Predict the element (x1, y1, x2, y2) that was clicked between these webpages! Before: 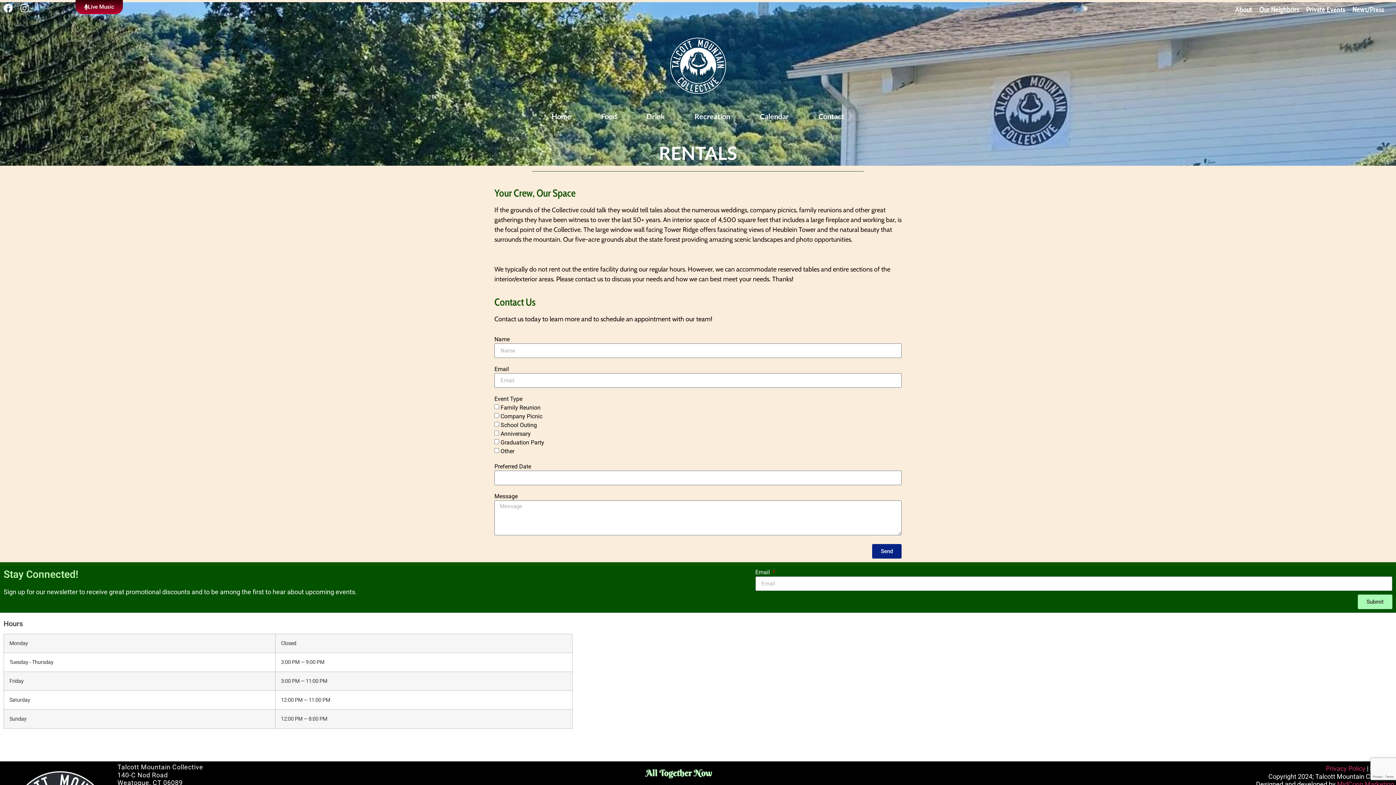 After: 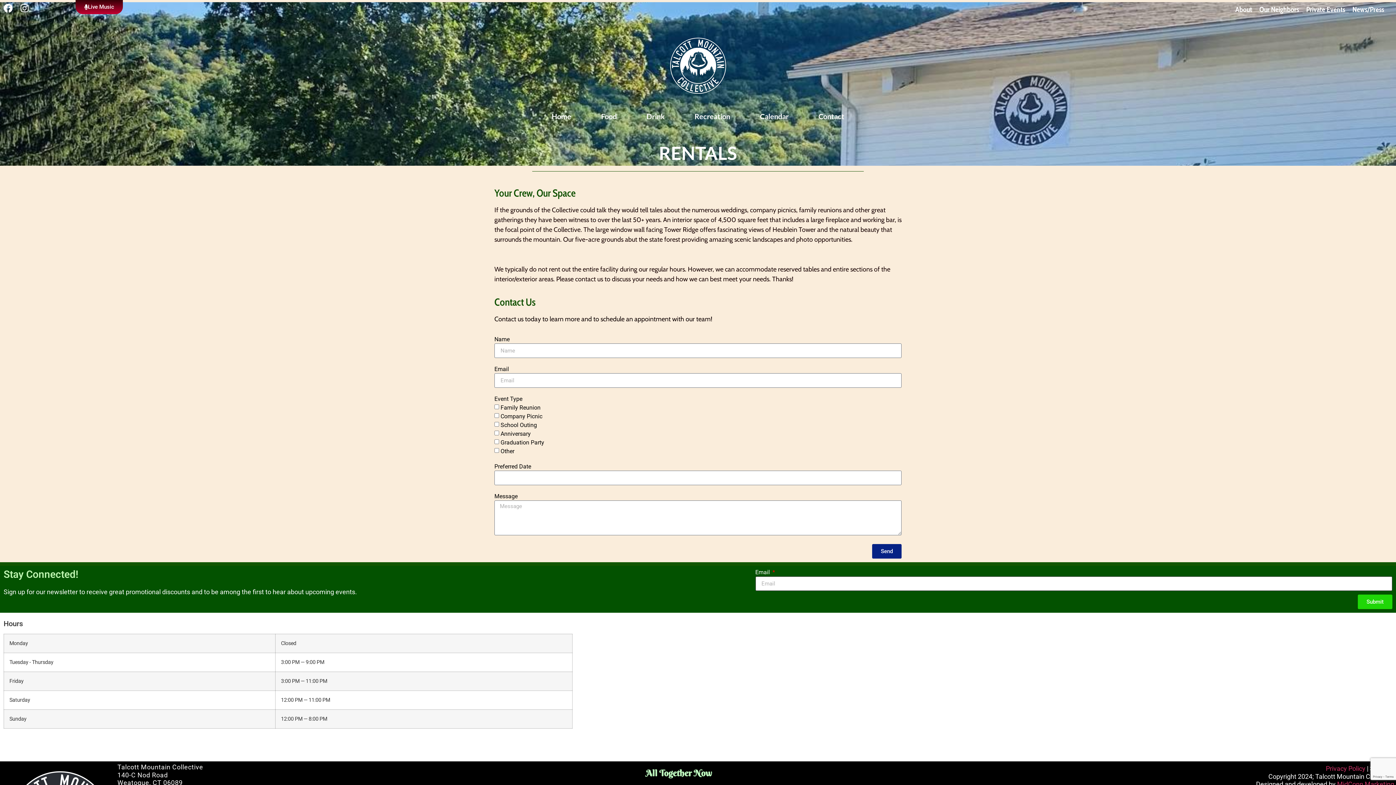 Action: label: Submit bbox: (1358, 594, 1392, 609)